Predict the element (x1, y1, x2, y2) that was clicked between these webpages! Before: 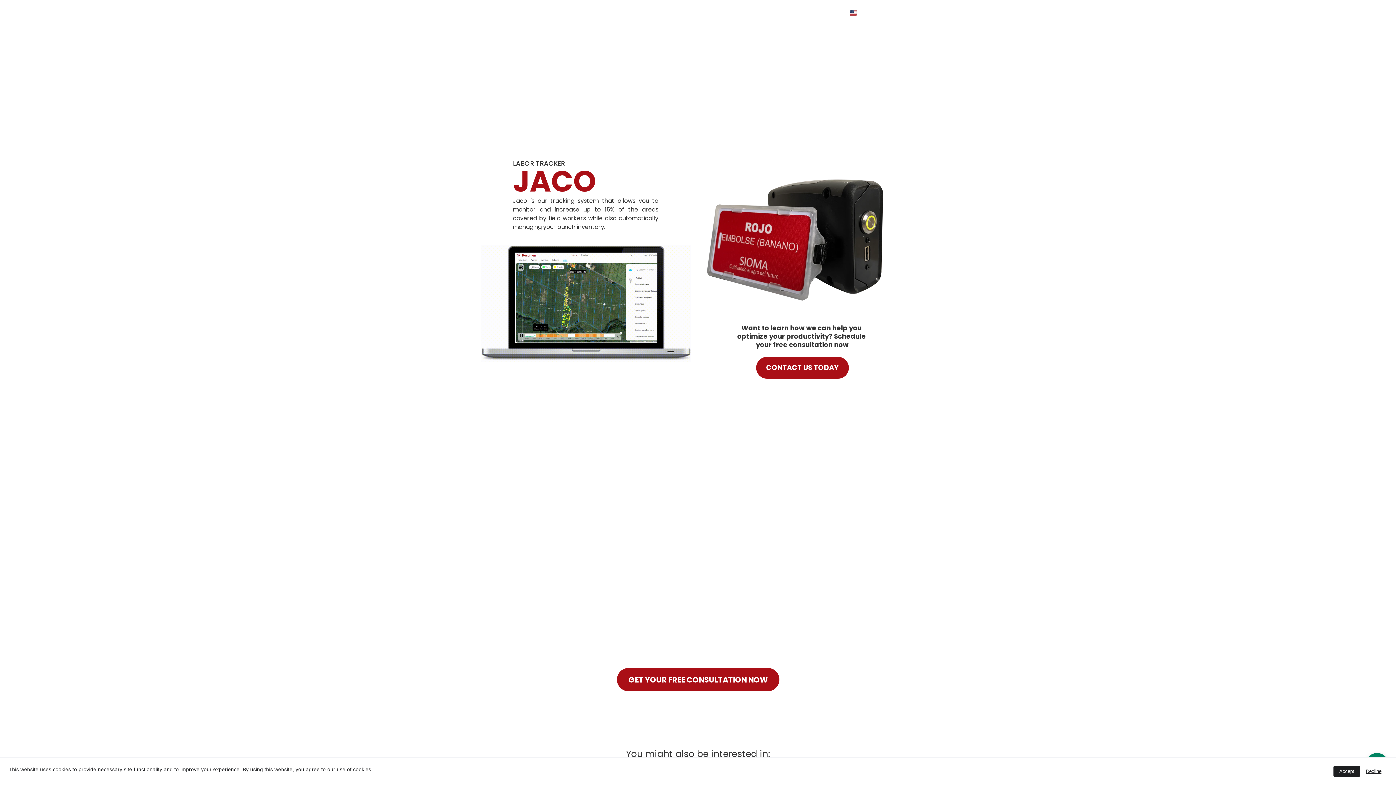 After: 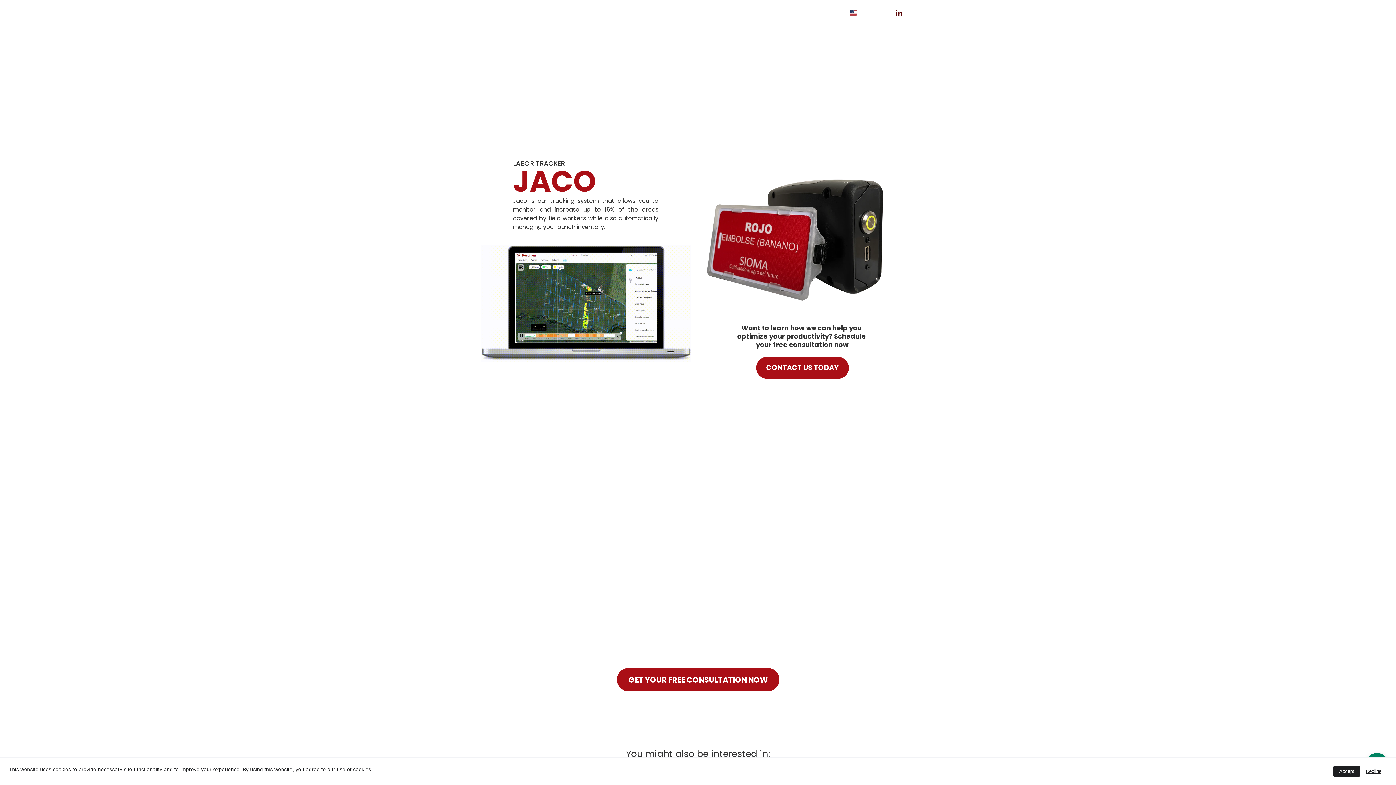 Action: bbox: (896, 9, 908, 16)